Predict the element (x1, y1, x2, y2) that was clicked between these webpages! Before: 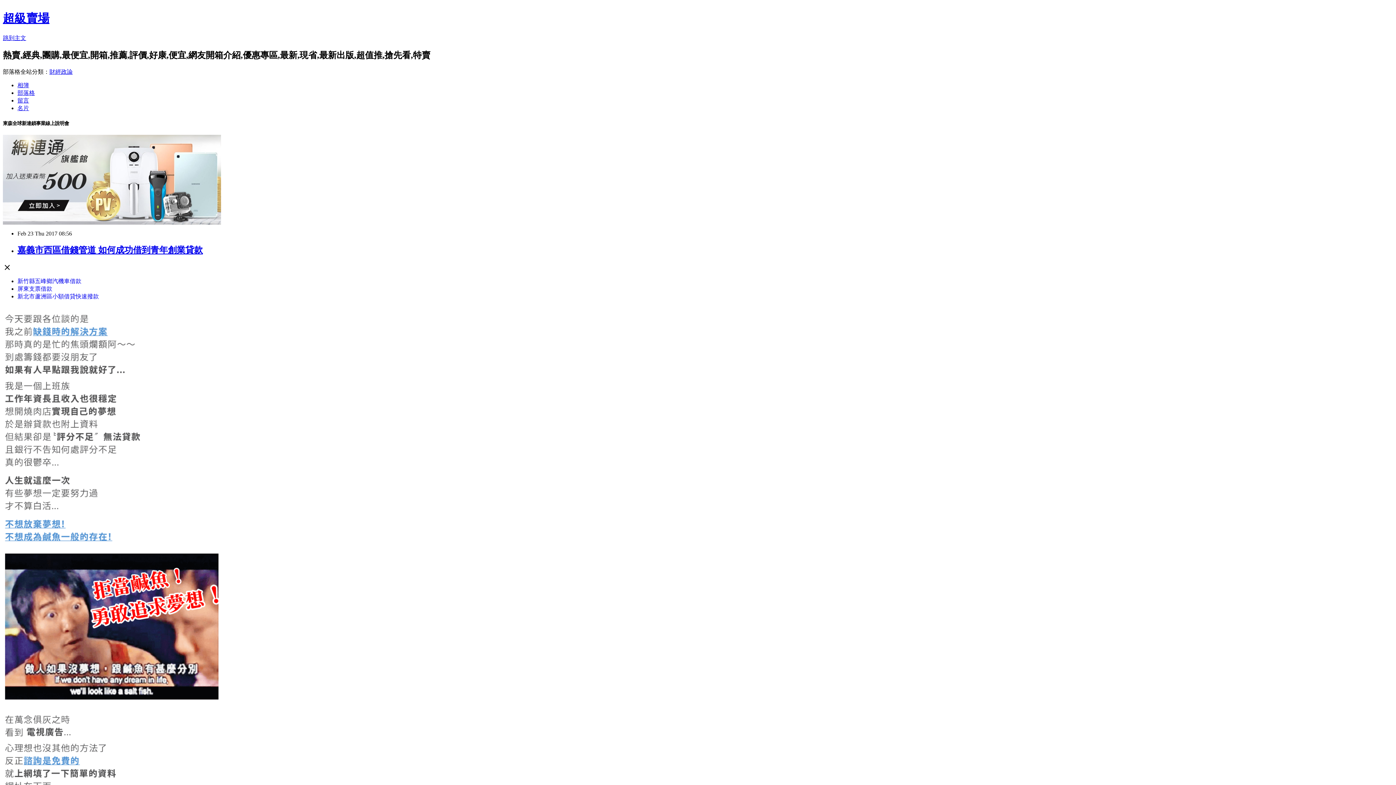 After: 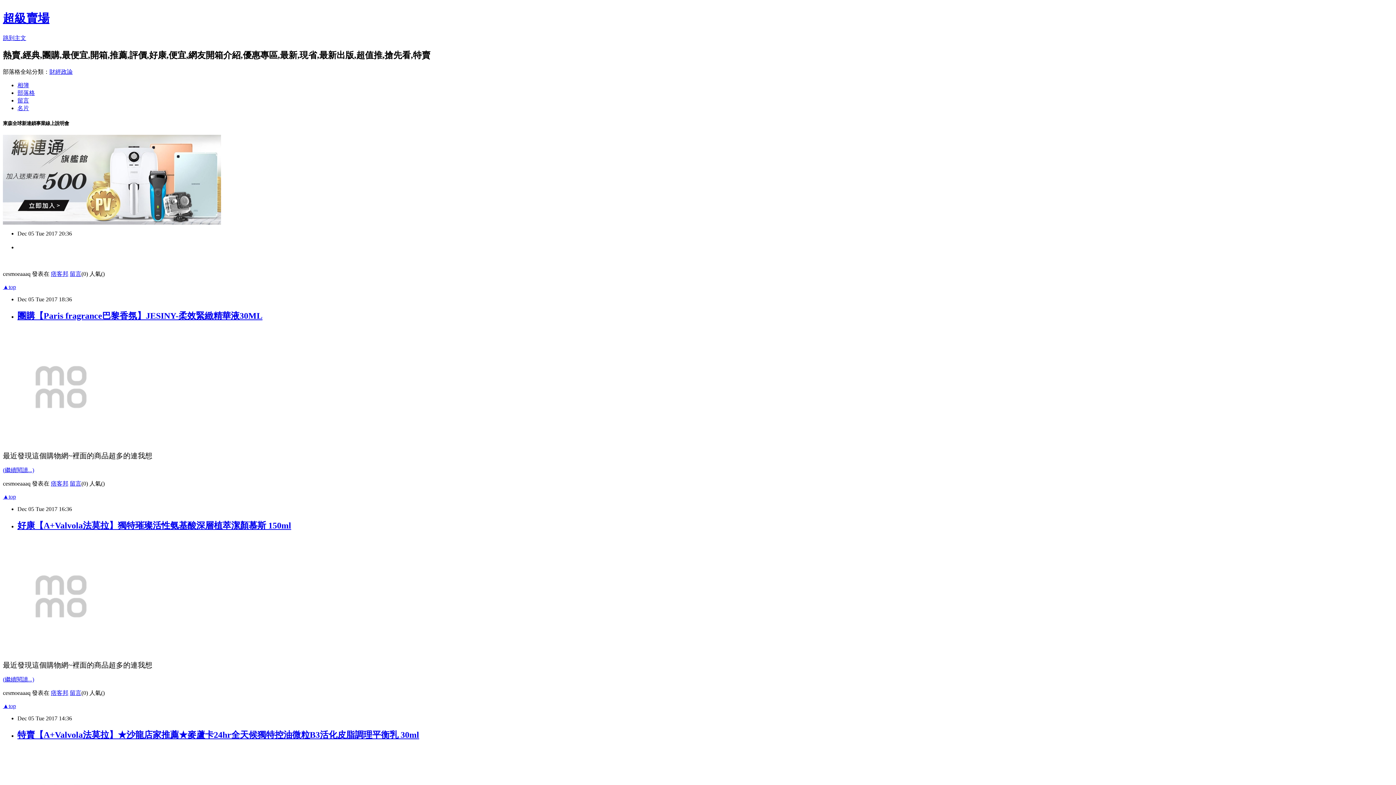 Action: label: 超級賣場 bbox: (2, 11, 49, 24)